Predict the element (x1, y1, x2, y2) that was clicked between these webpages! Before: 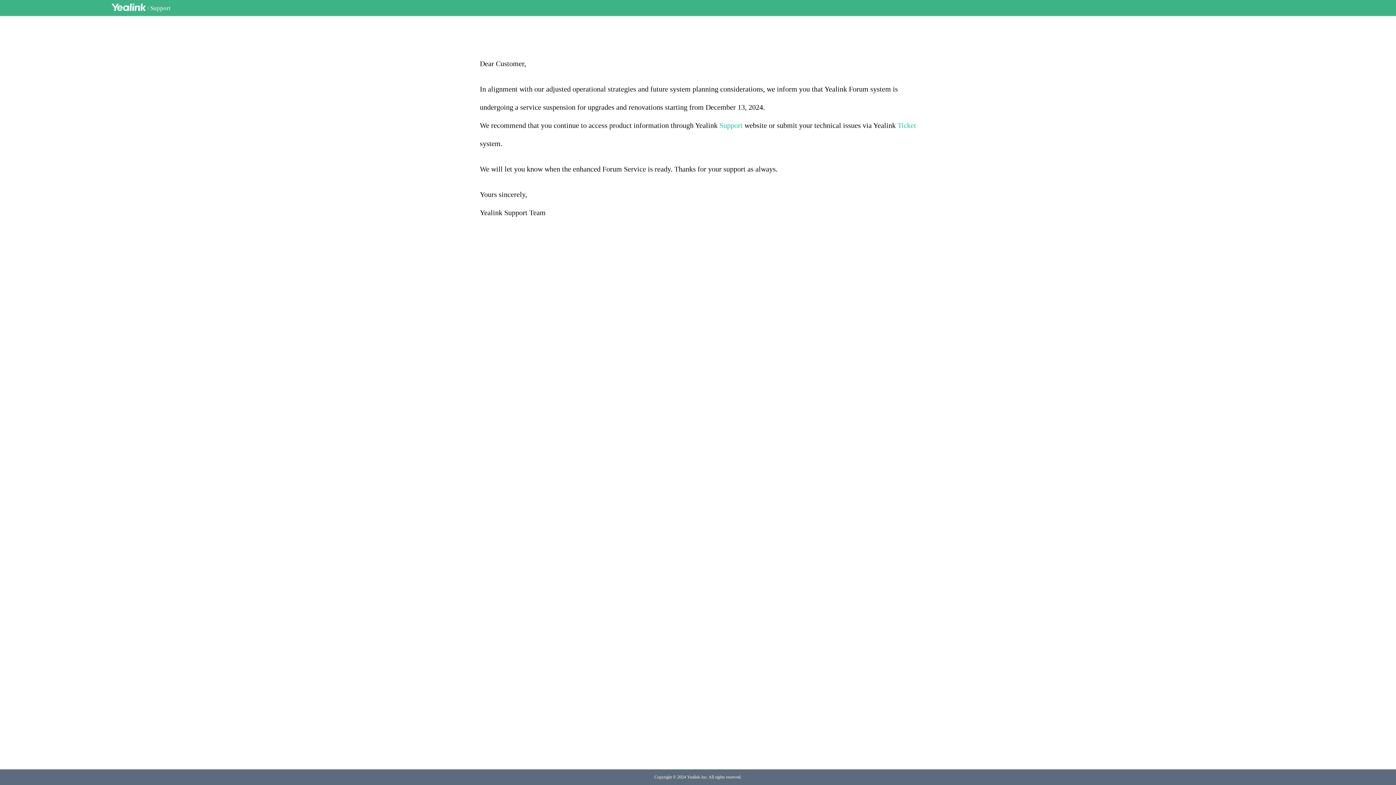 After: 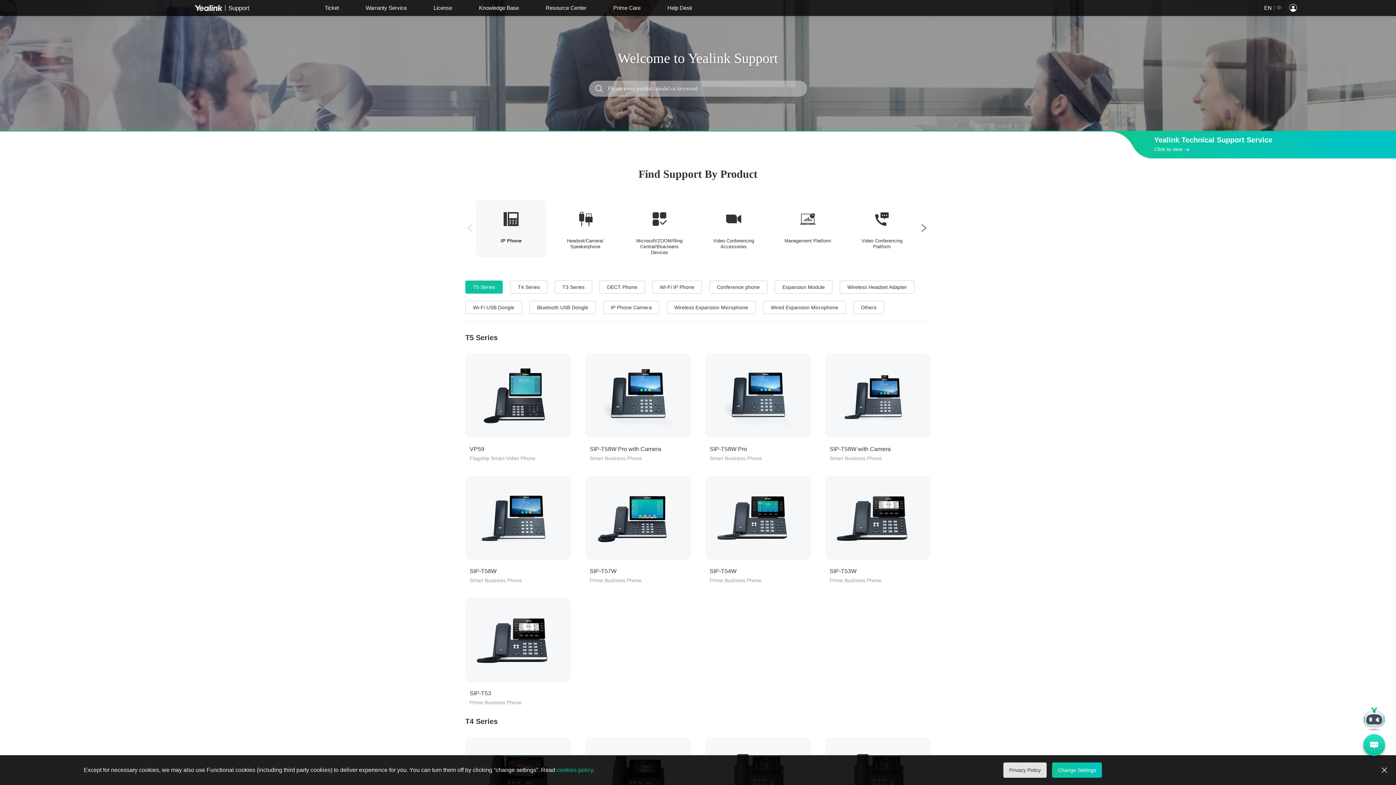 Action: bbox: (150, 4, 170, 11) label: Support